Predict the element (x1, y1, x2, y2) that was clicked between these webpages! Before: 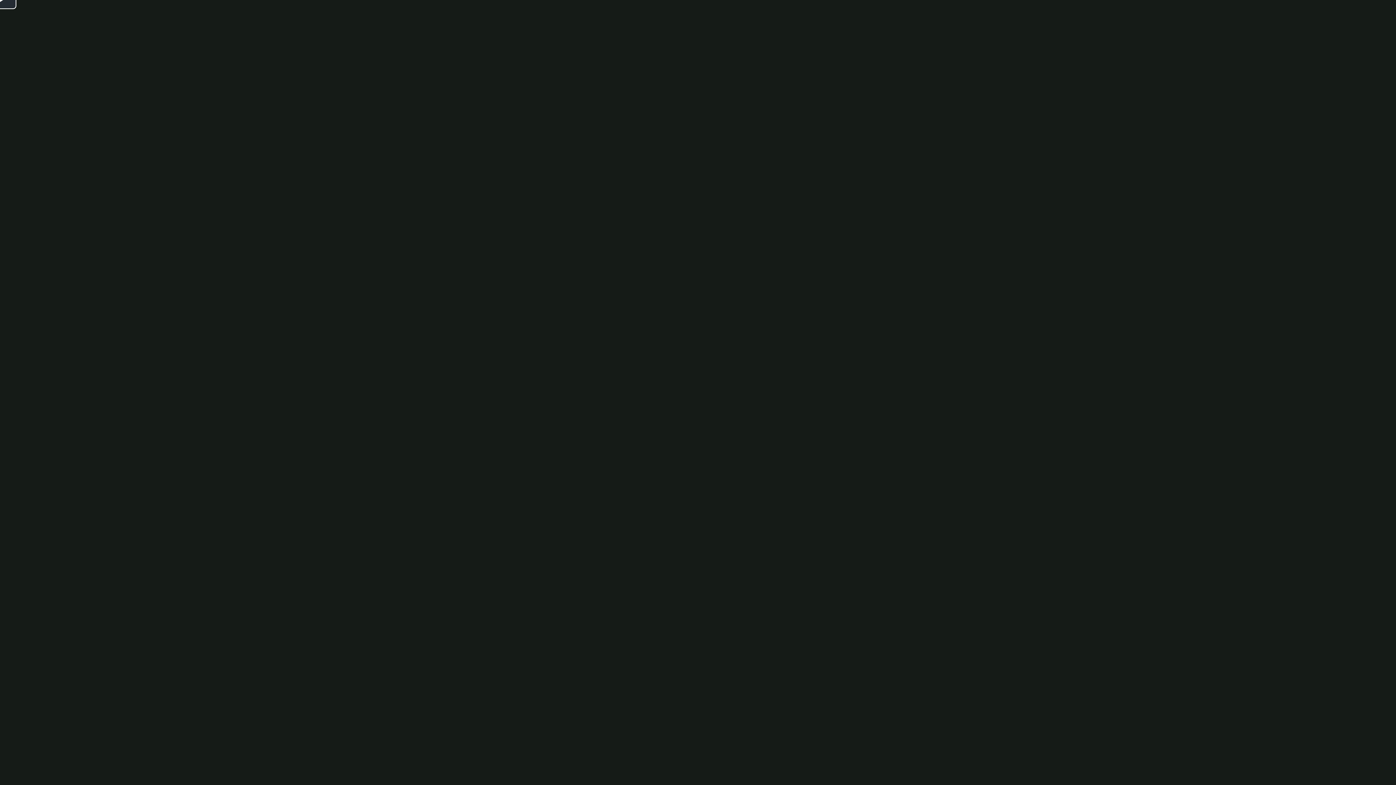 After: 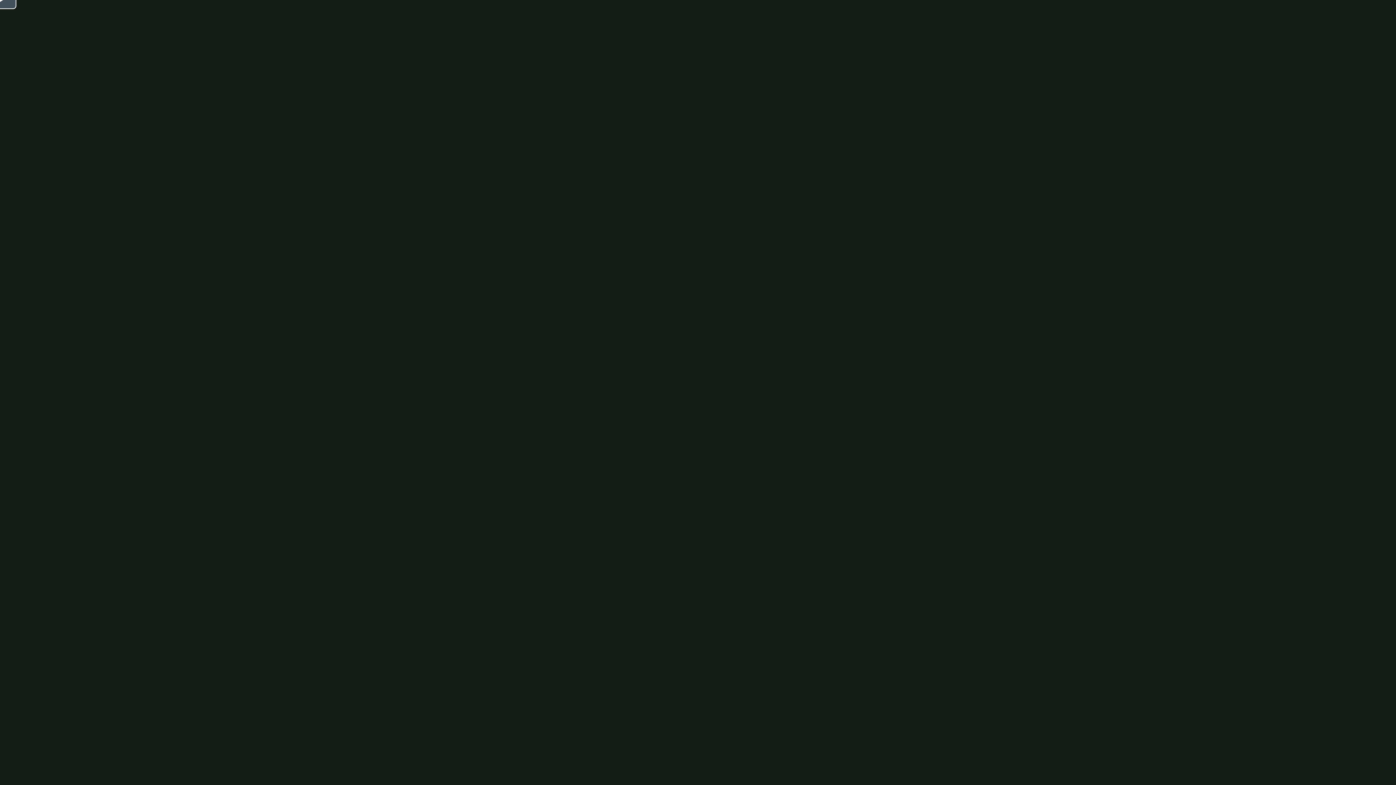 Action: label: Play Video bbox: (-16, -8, 16, 8)